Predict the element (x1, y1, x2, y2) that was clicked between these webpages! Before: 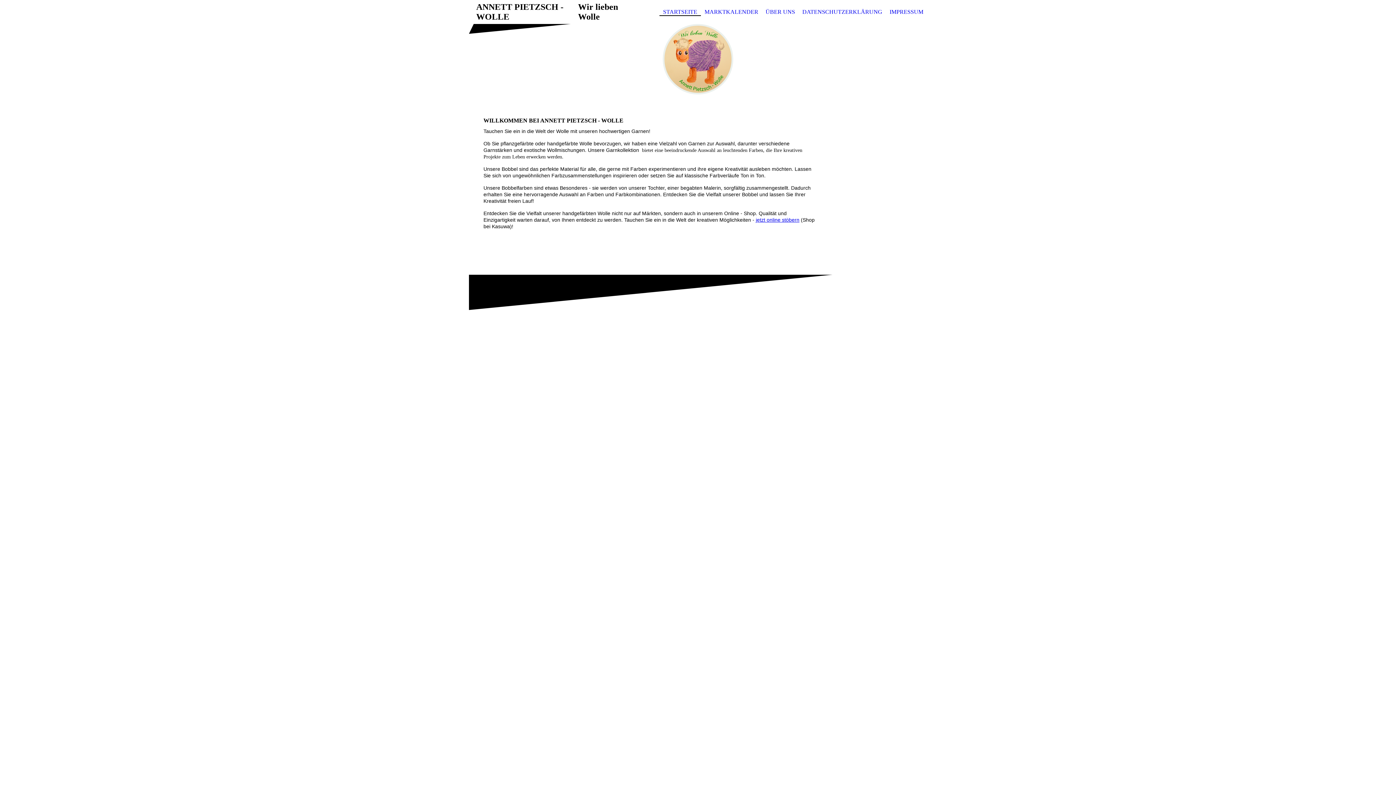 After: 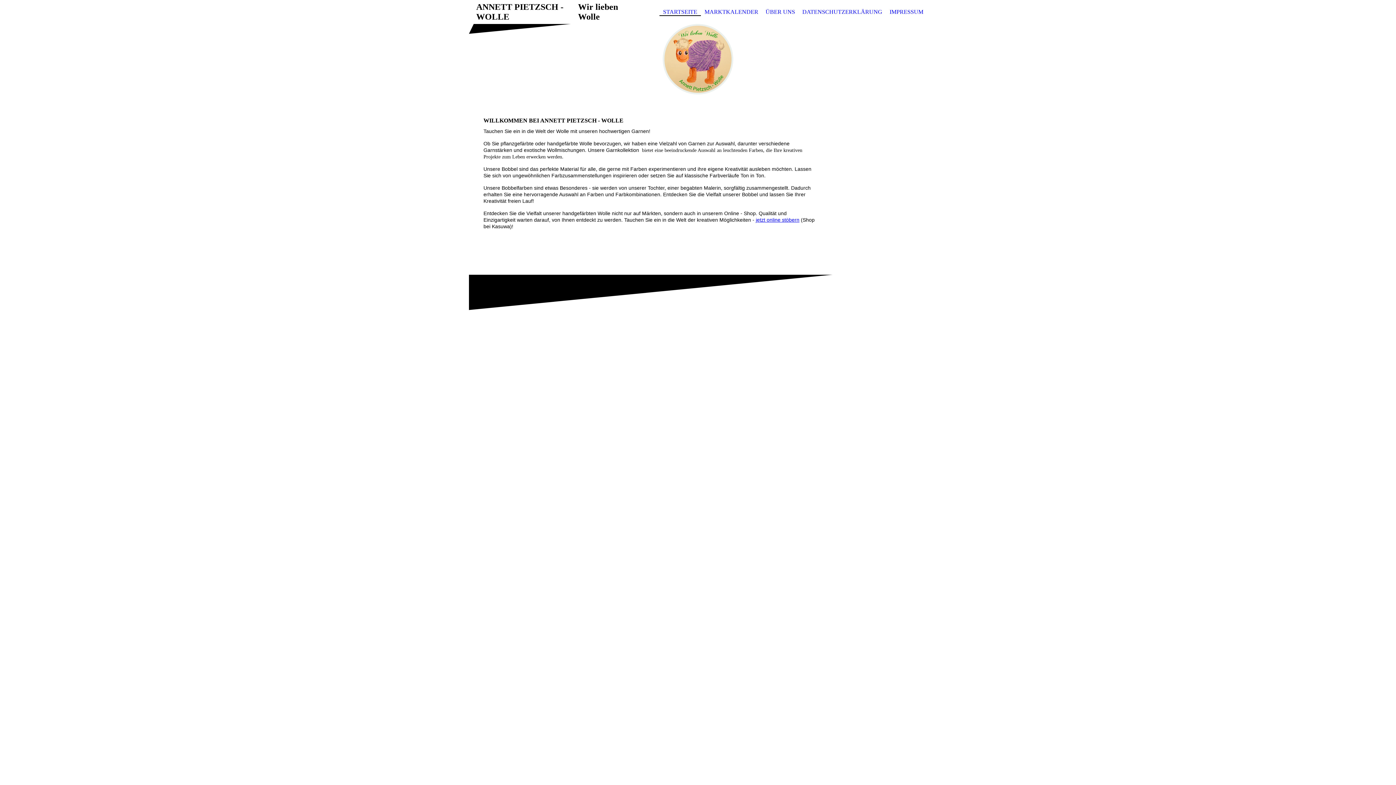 Action: bbox: (756, 217, 799, 223) label: jetzt online stöbern